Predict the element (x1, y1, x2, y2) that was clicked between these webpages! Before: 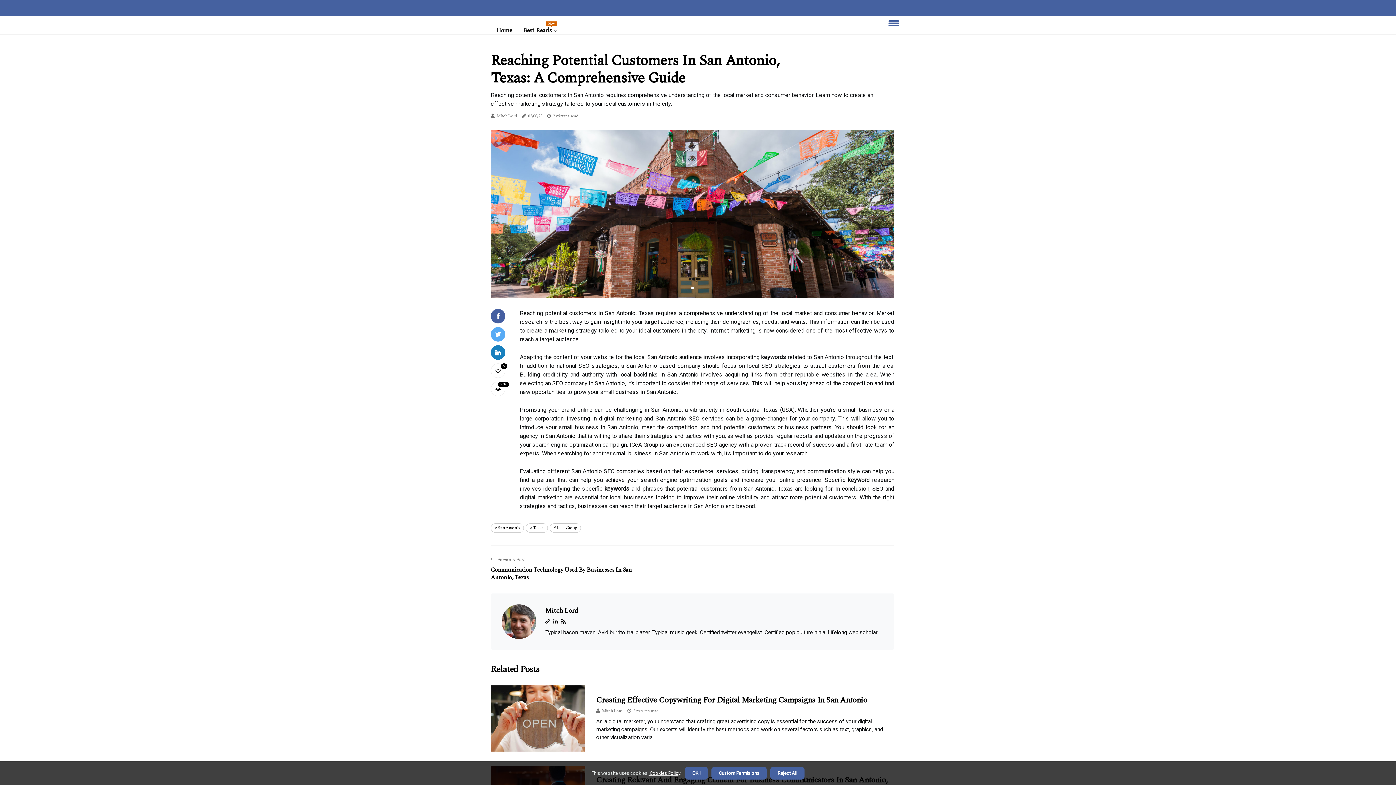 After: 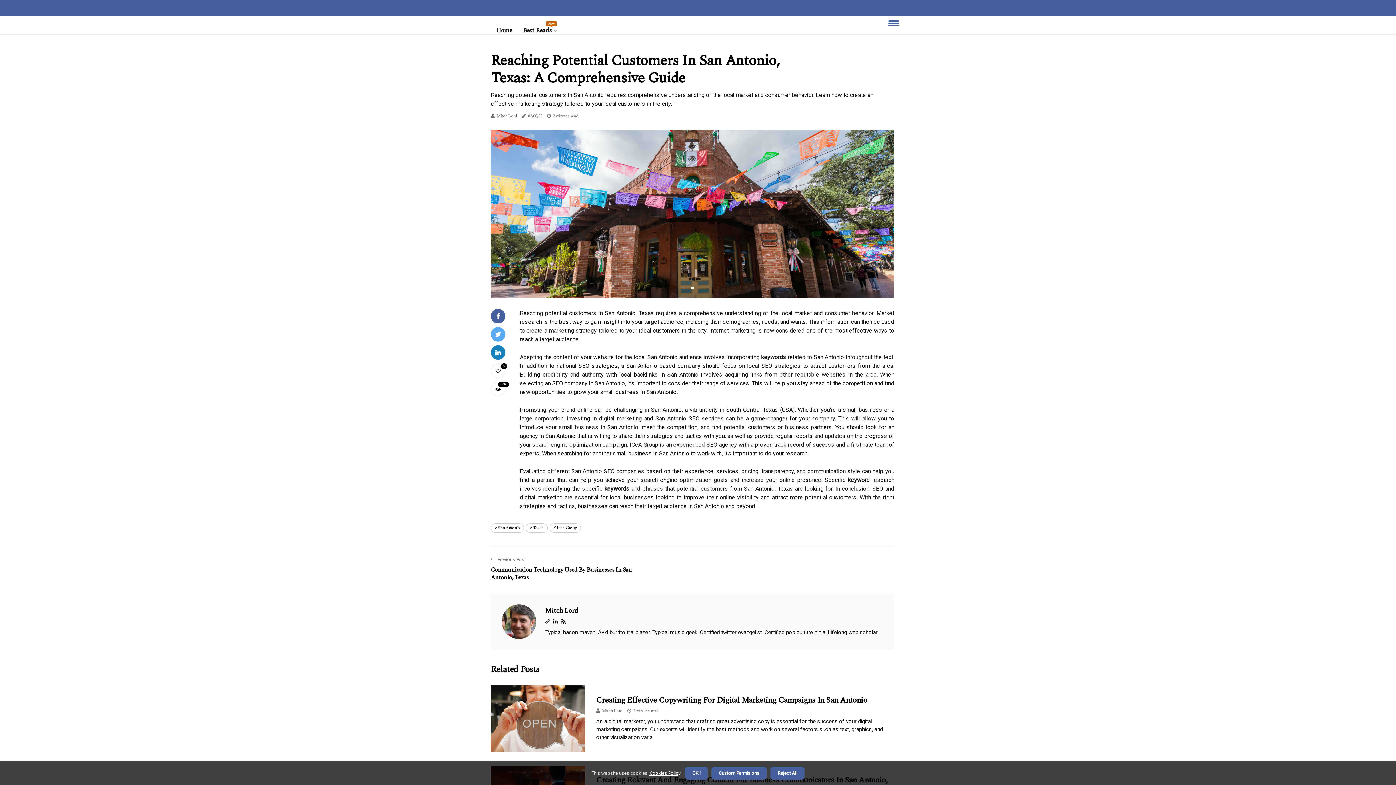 Action: bbox: (553, 618, 557, 624)